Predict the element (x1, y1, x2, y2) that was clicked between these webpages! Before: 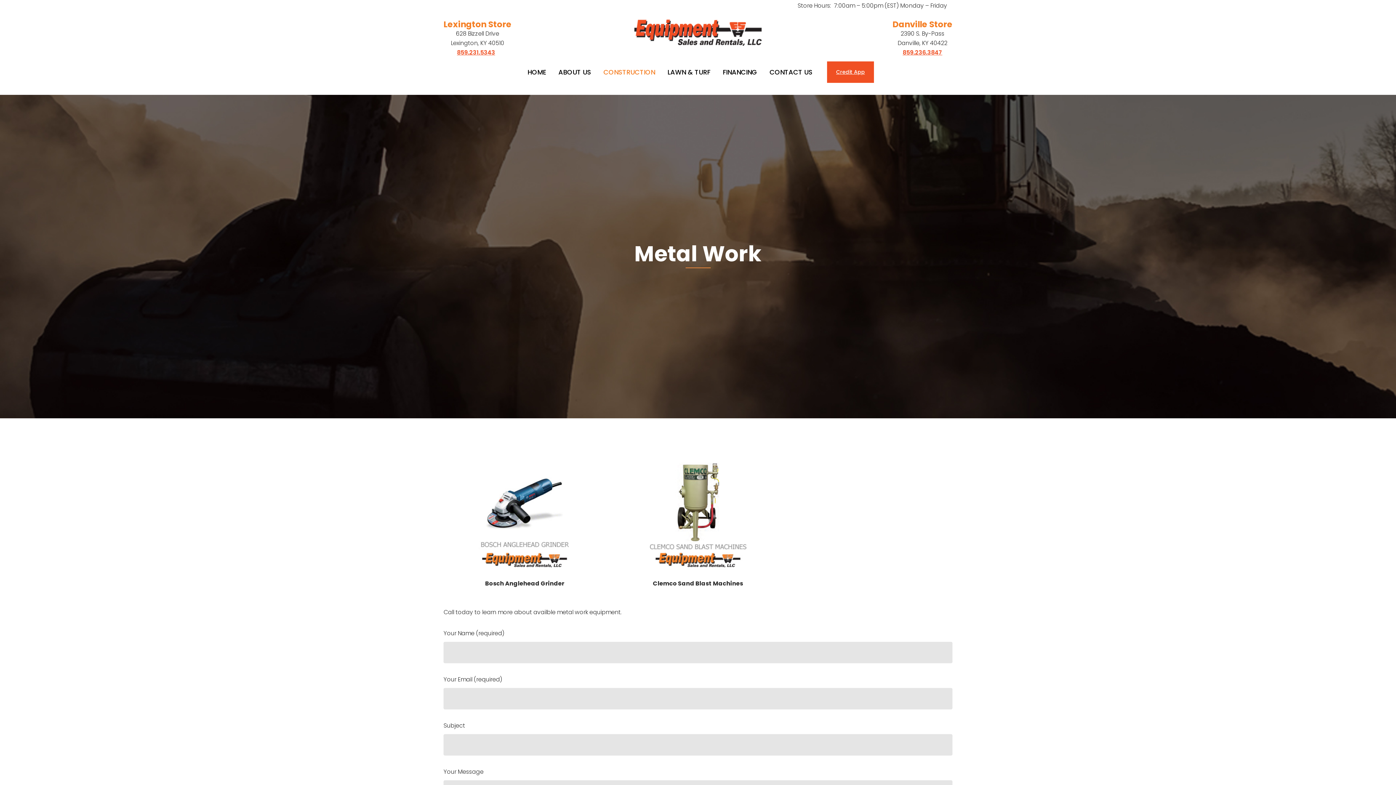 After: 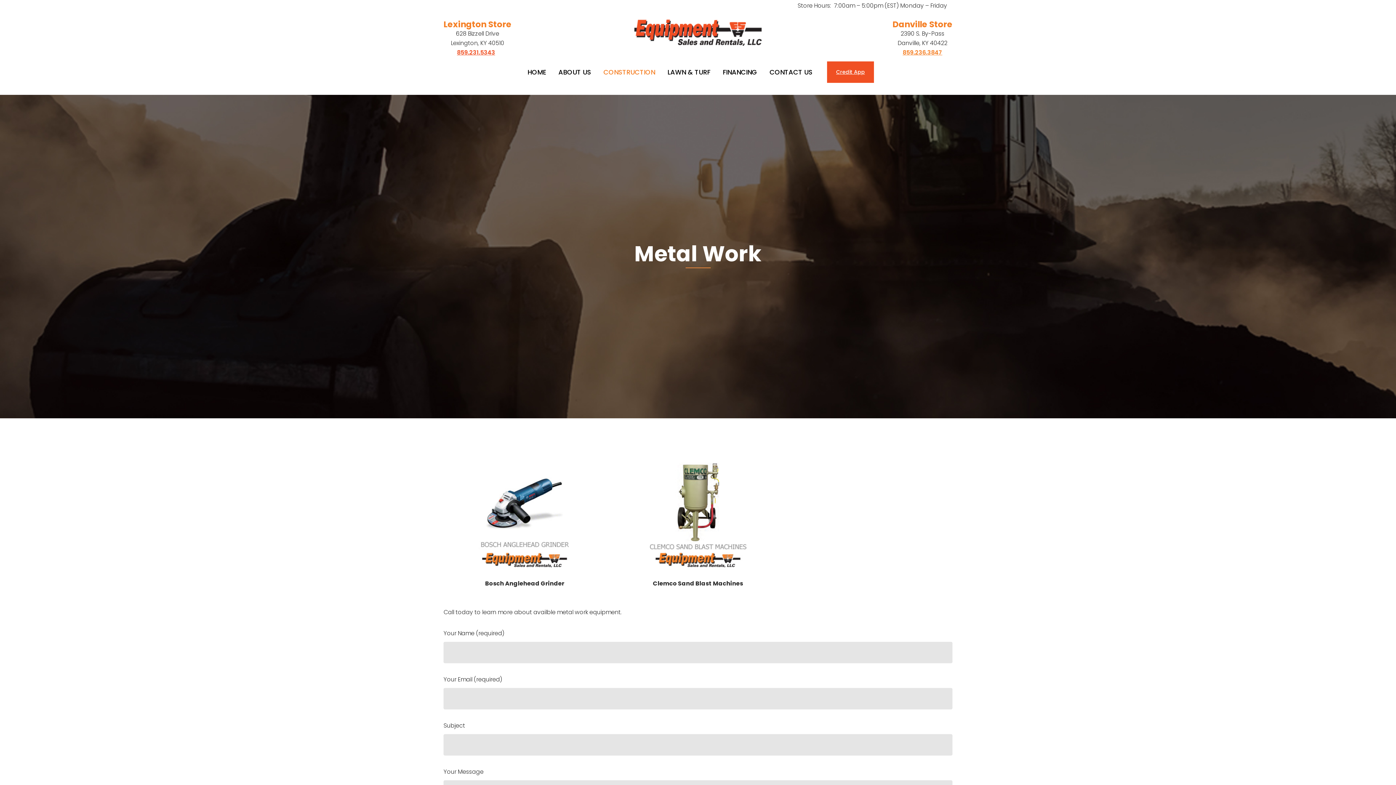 Action: label: 859.236.3847 bbox: (902, 48, 942, 56)